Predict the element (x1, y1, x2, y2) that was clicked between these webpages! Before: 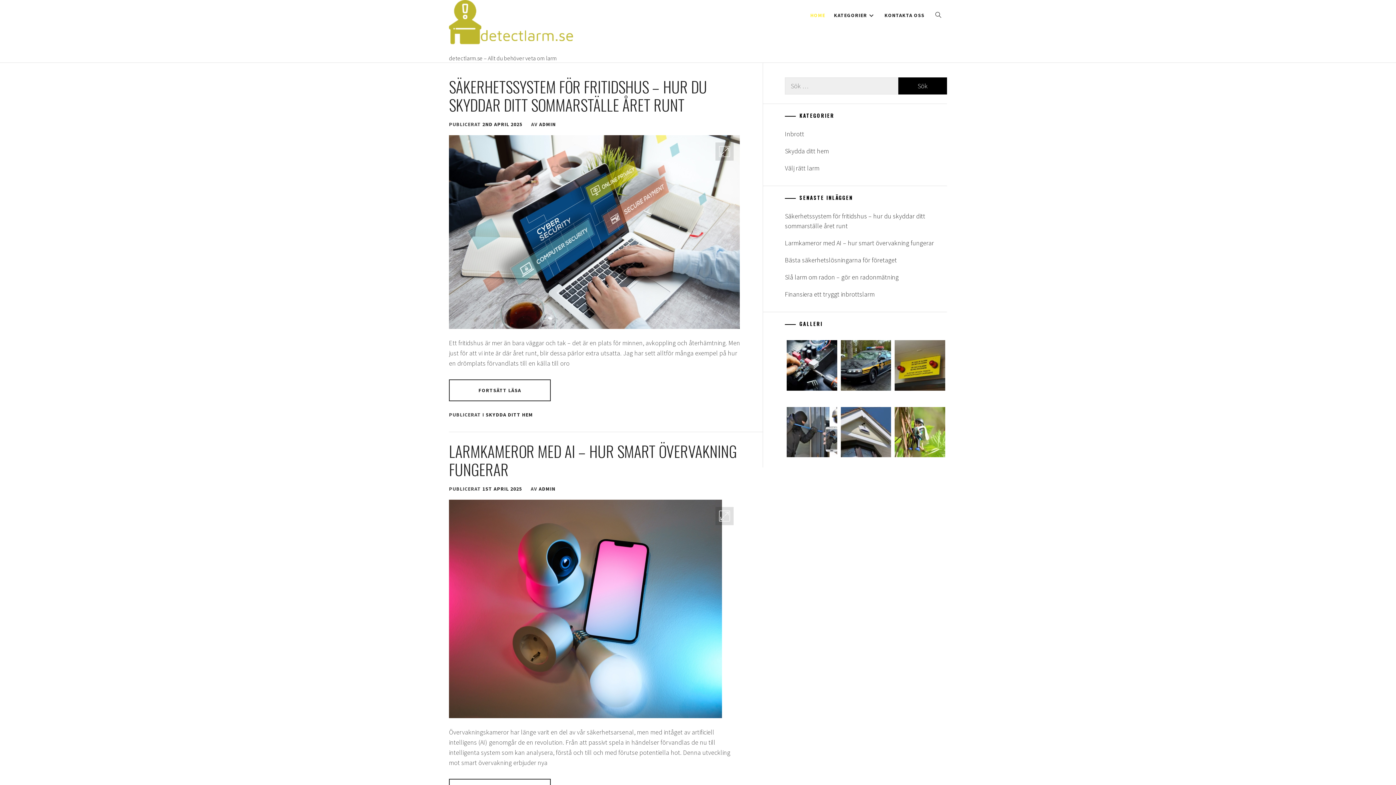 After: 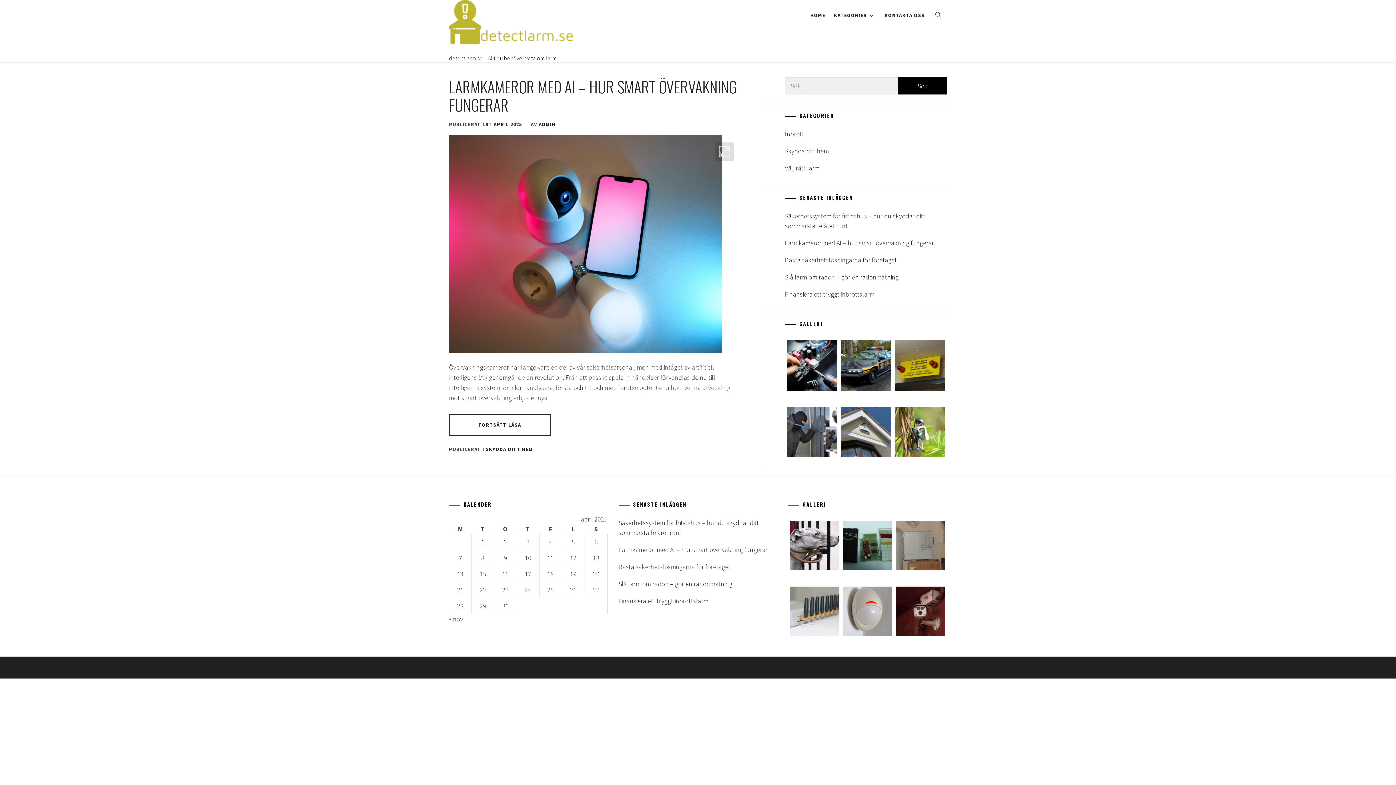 Action: bbox: (482, 485, 522, 492) label: 1ST APRIL 2025